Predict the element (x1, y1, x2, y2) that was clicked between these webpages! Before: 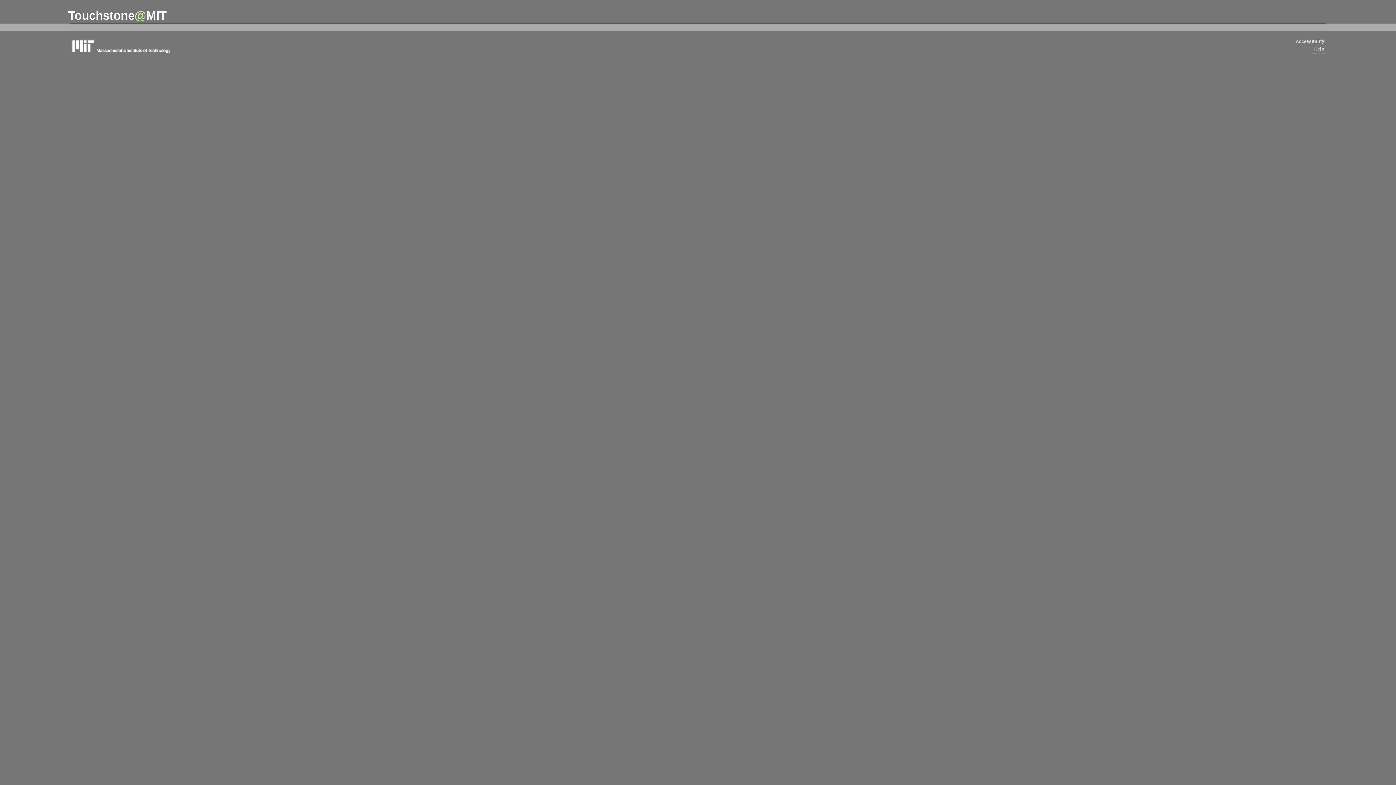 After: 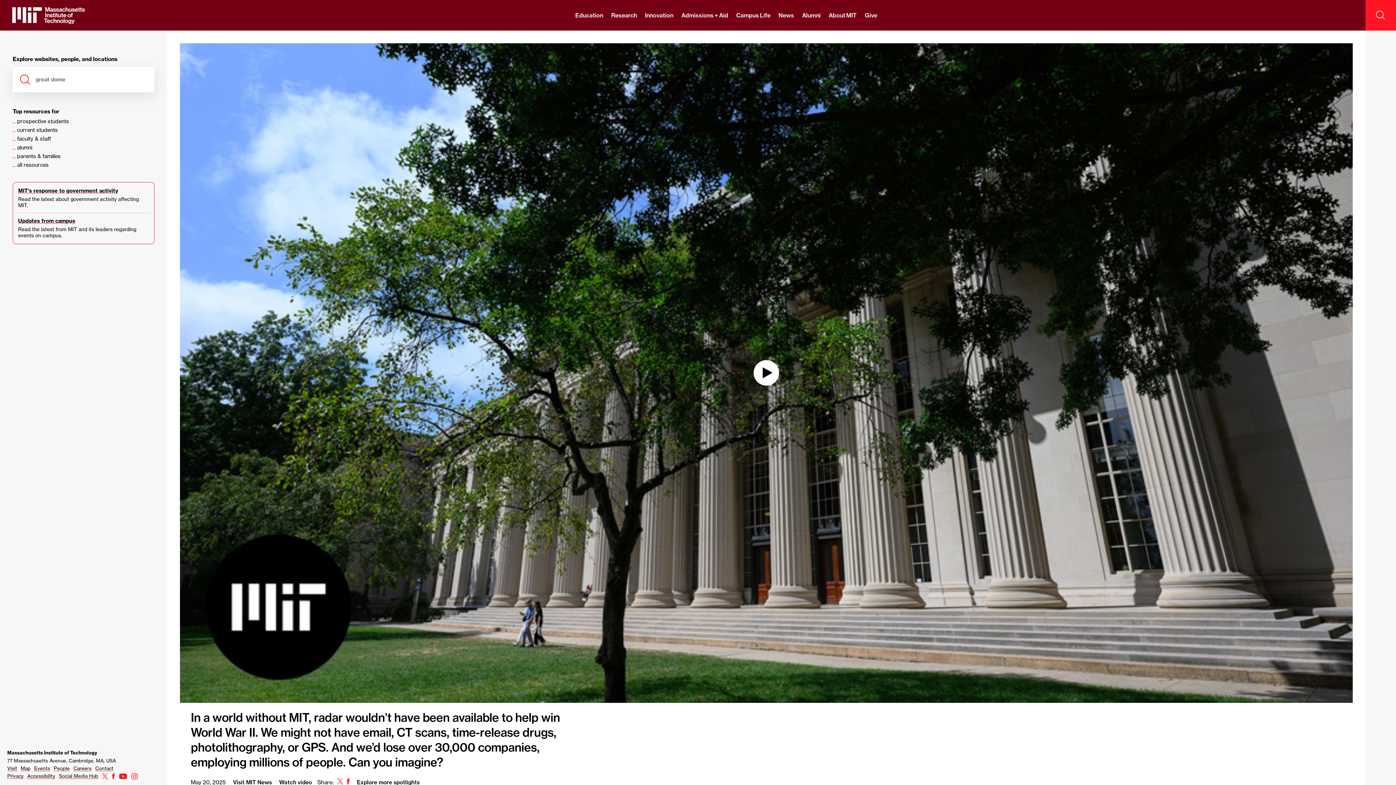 Action: label: massachusetts institute of technology bbox: (69, 37, 178, 54)